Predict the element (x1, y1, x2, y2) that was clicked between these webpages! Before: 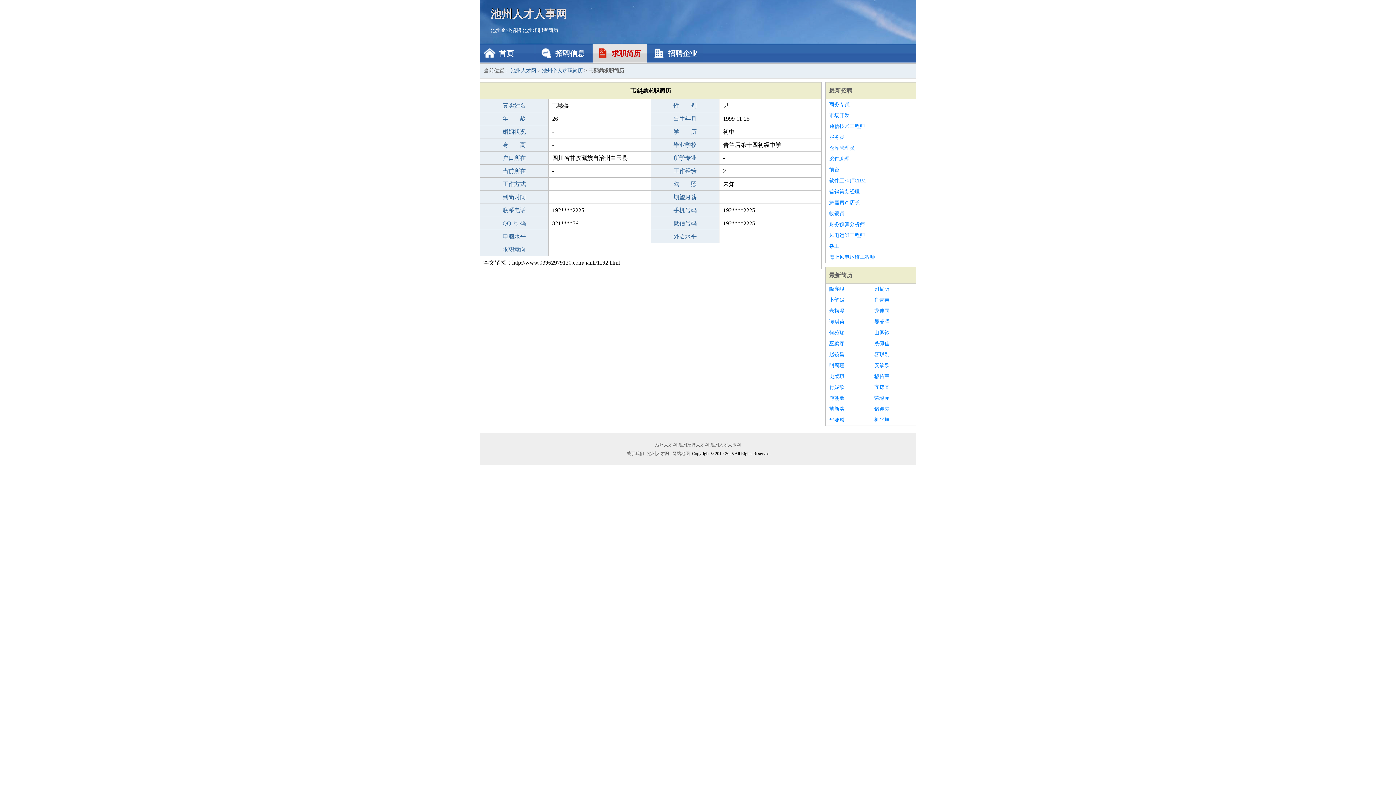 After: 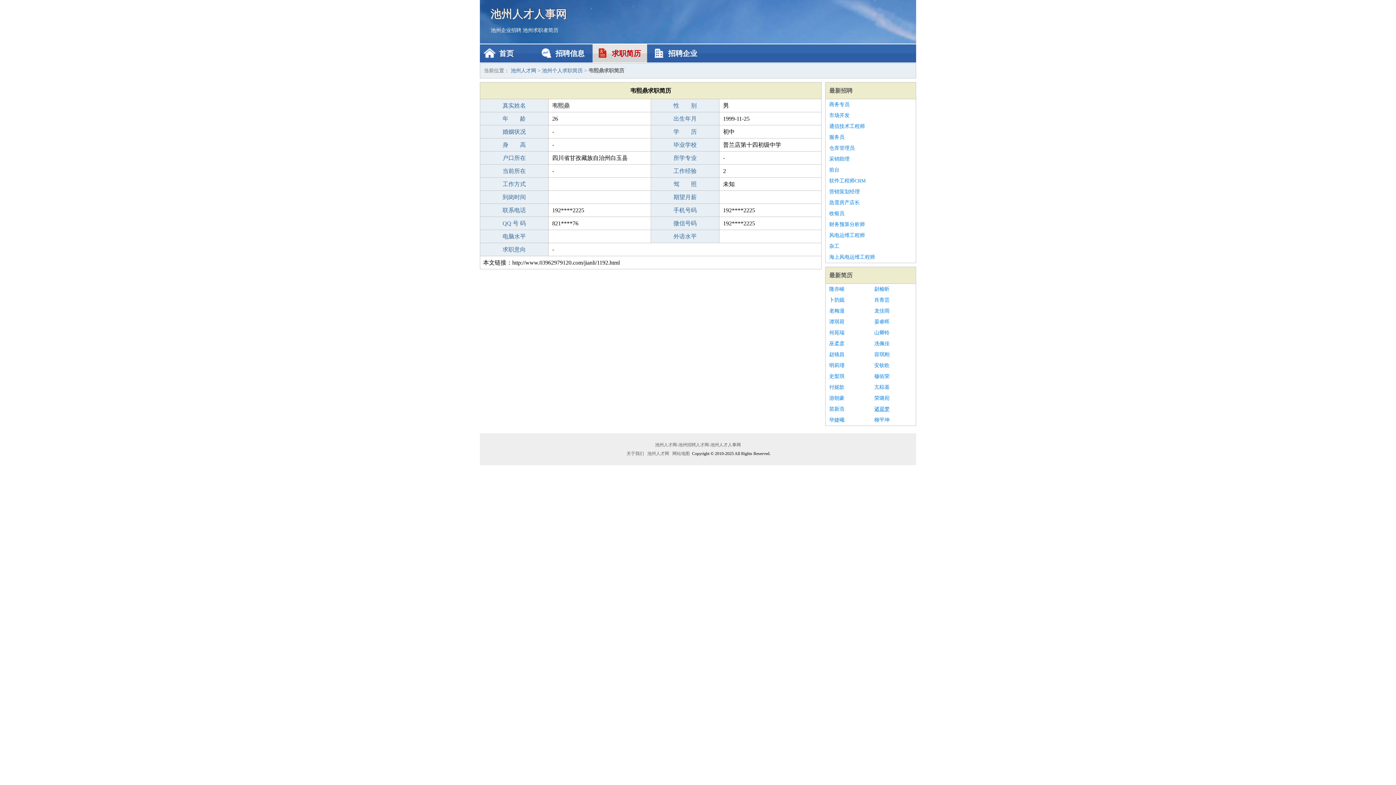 Action: label: 诸迎梦 bbox: (874, 404, 912, 414)